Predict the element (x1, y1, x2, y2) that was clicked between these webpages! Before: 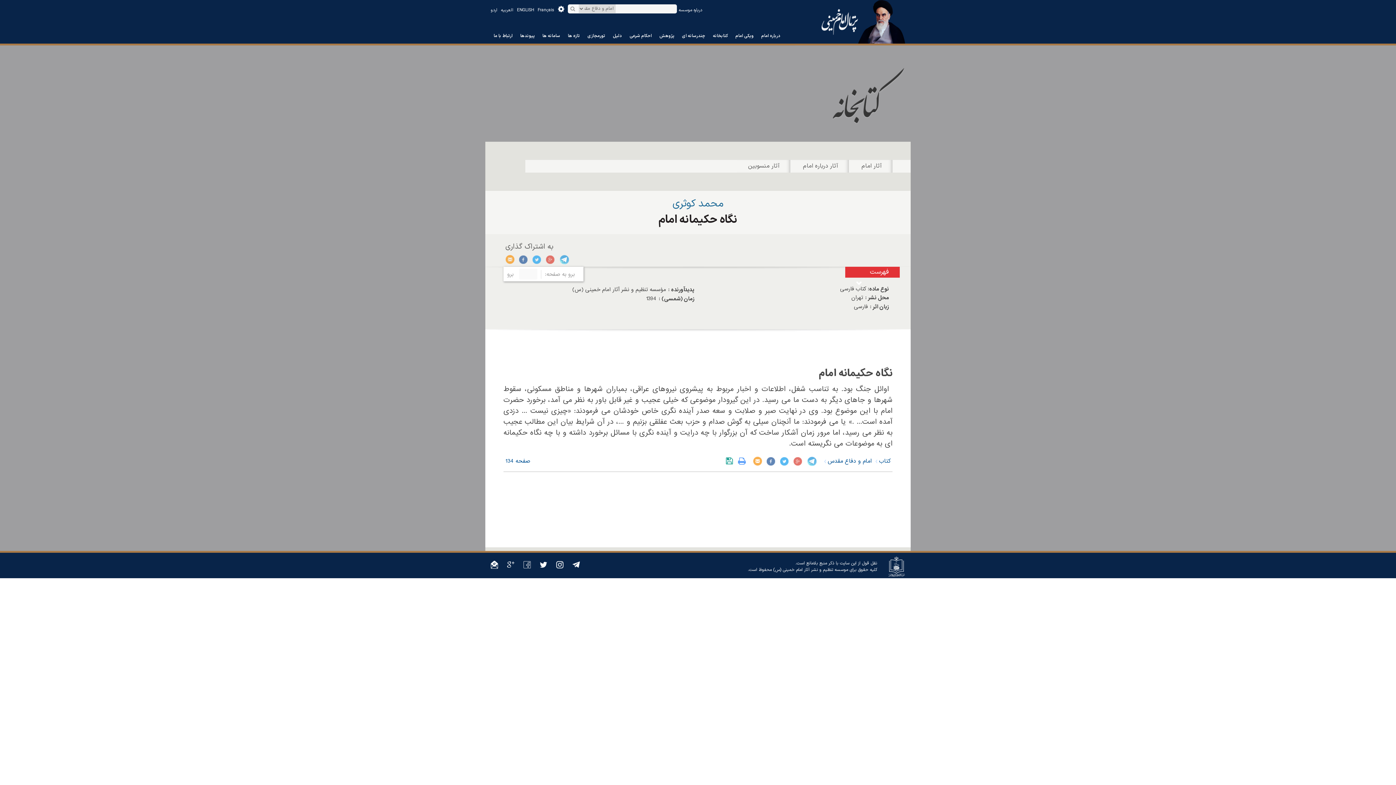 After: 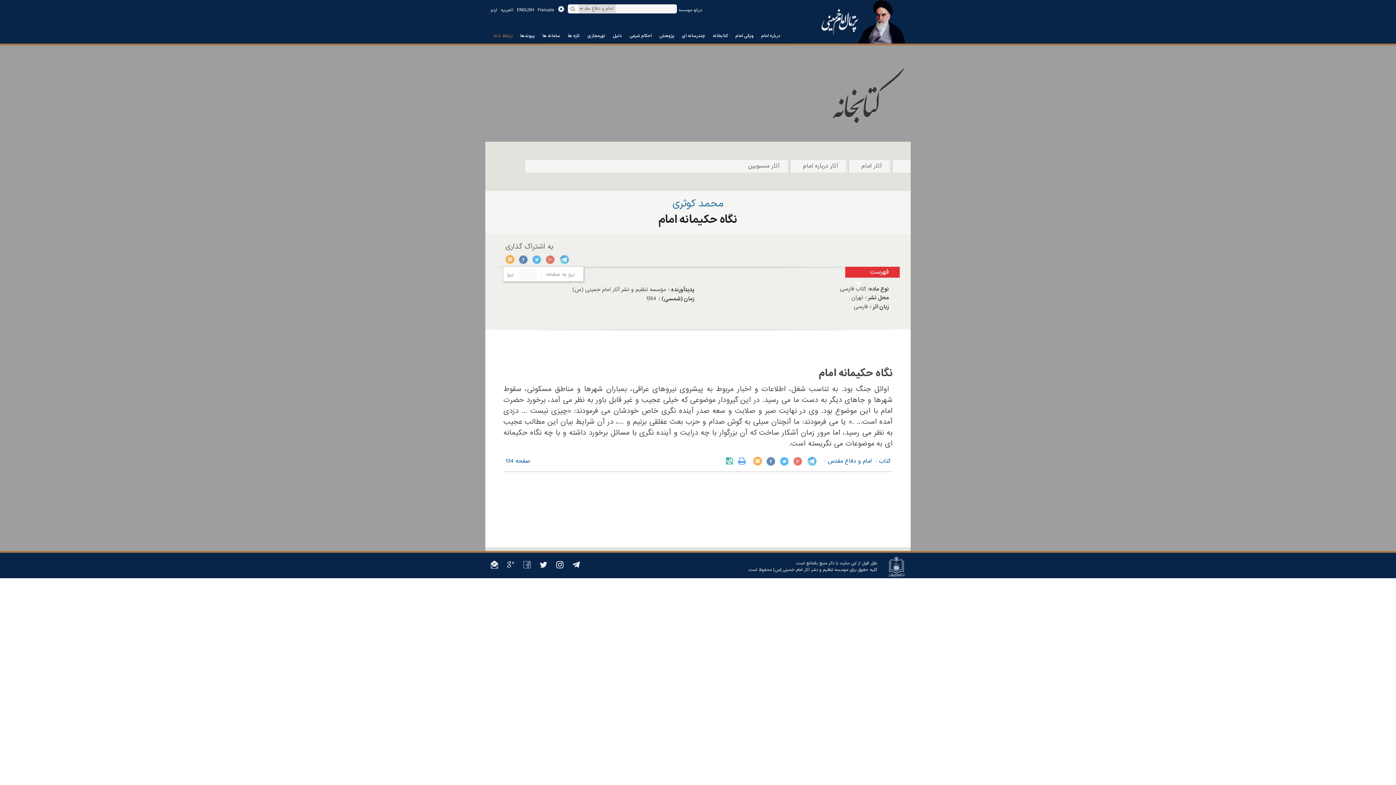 Action: bbox: (493, 32, 512, 39) label: ارتباط با ما